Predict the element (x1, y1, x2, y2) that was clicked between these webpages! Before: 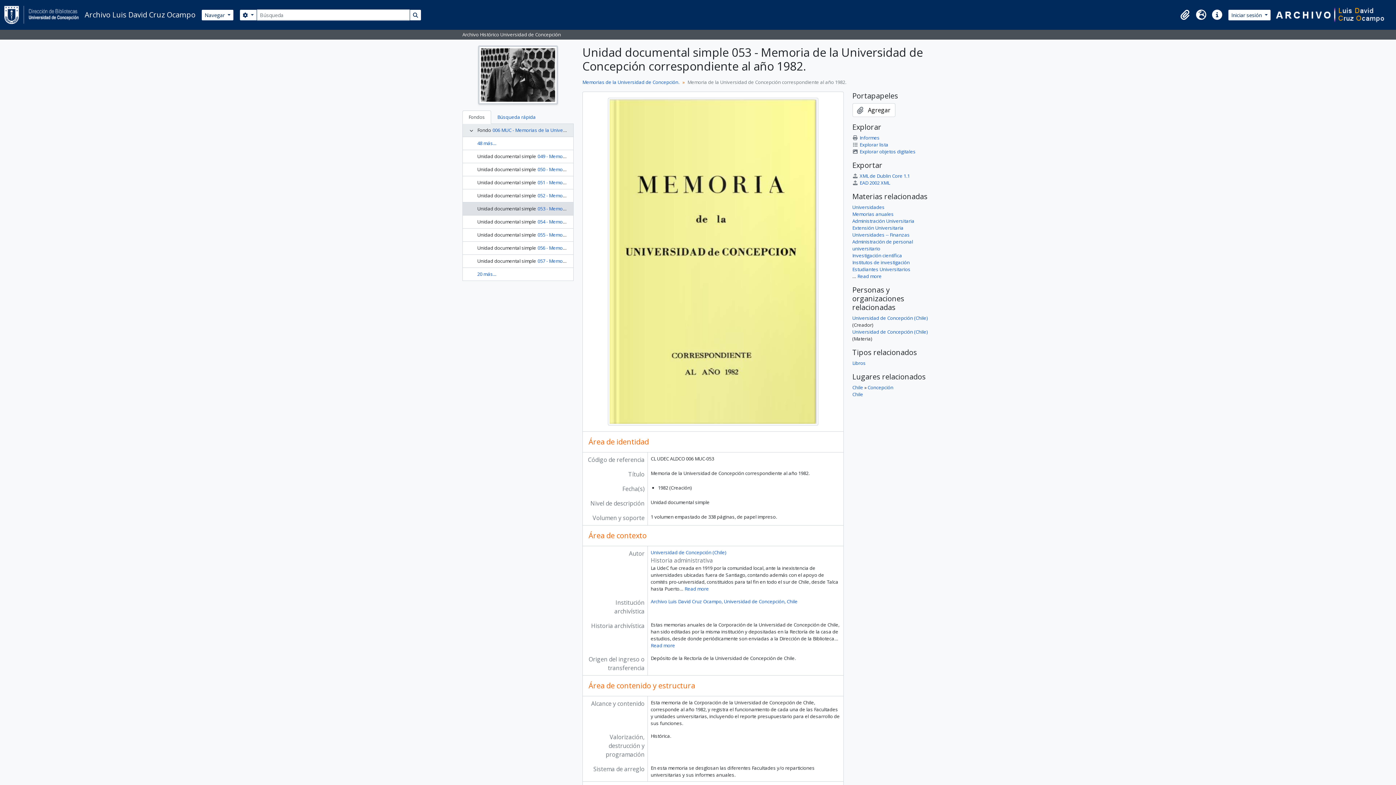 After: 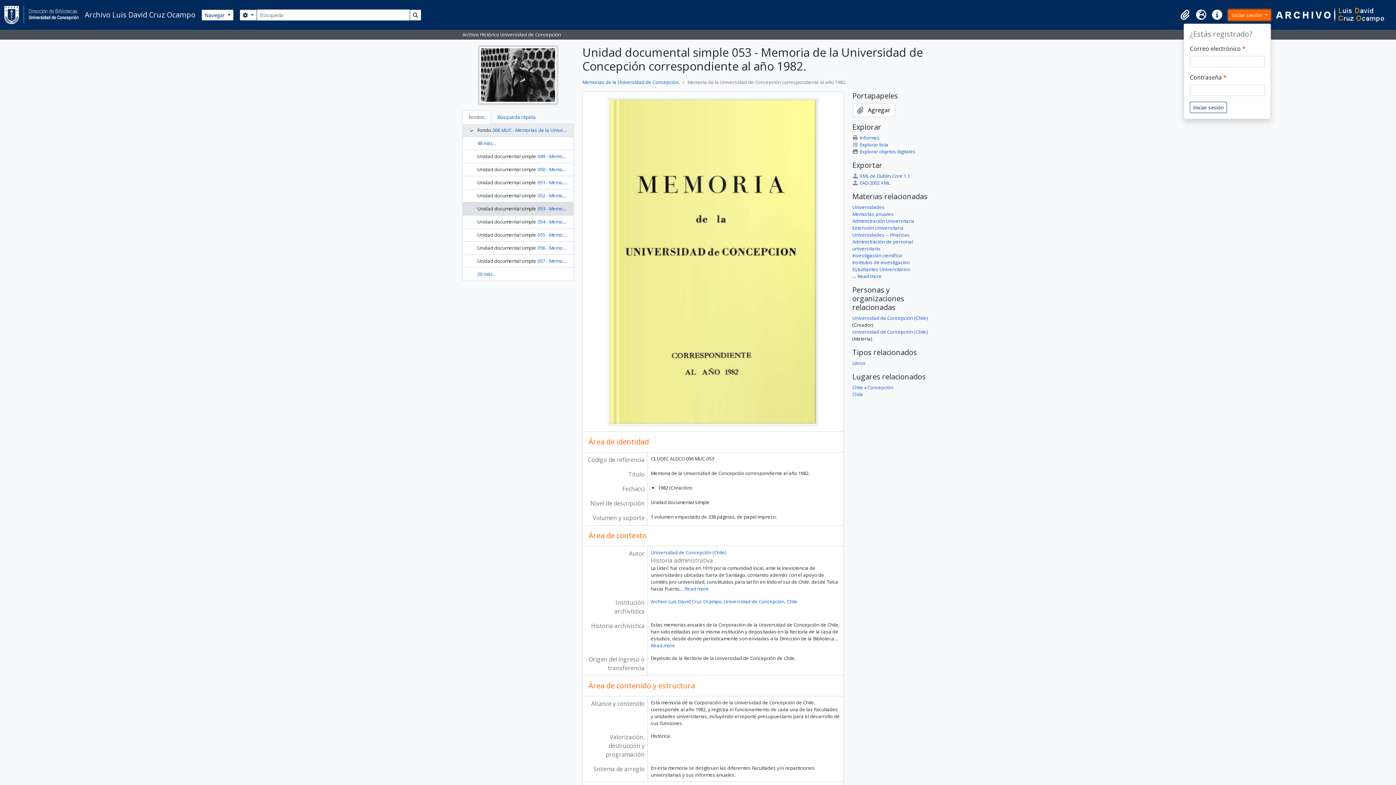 Action: bbox: (1228, 9, 1271, 20) label: Iniciar sesión 